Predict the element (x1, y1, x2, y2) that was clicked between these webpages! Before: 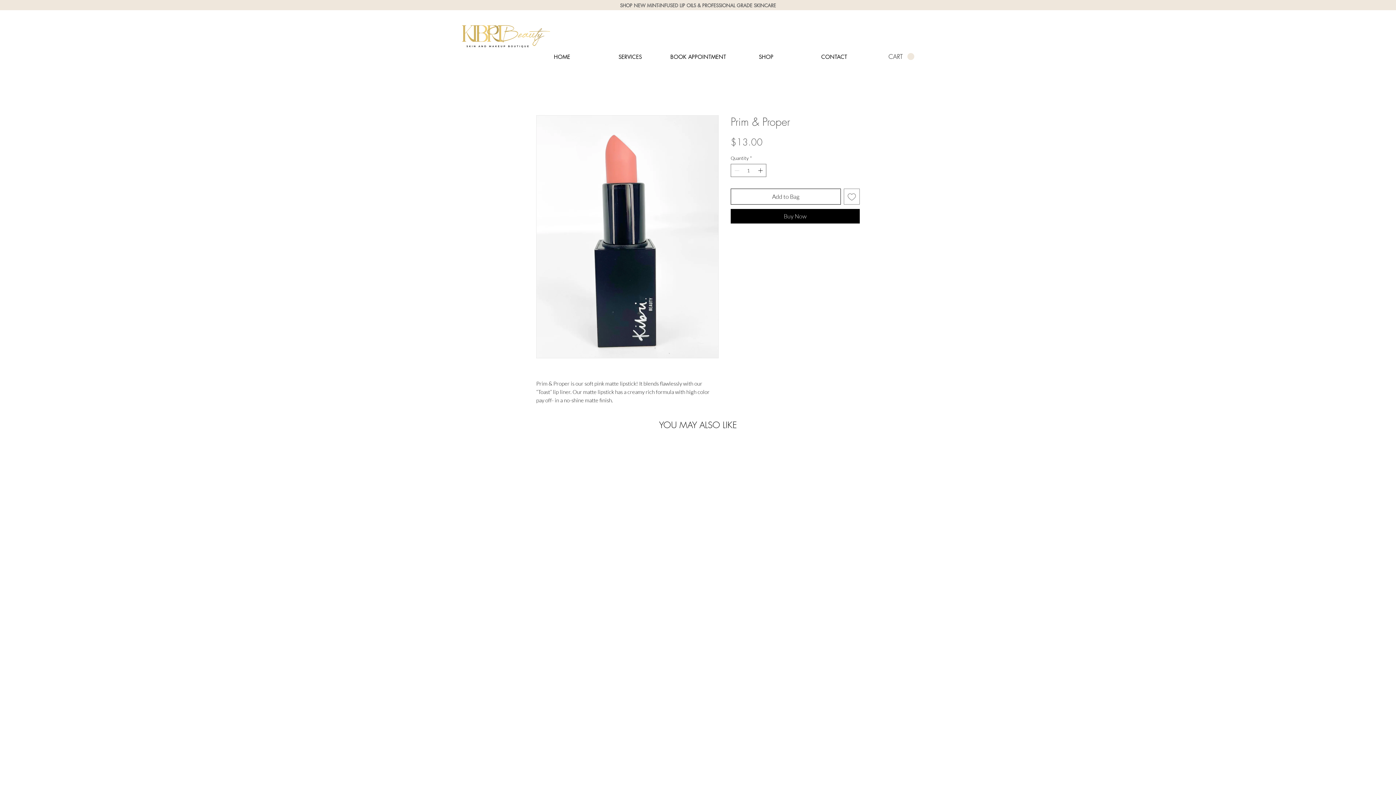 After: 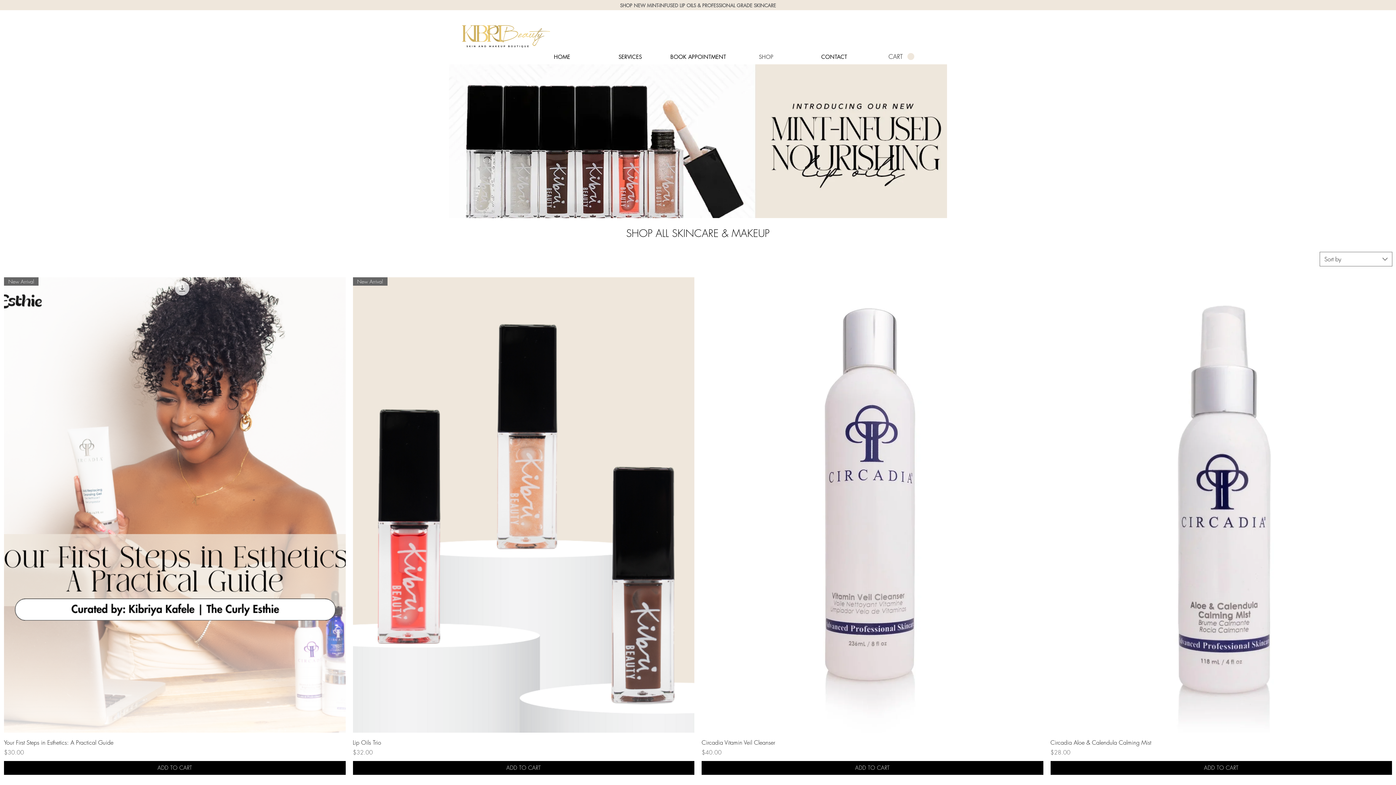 Action: bbox: (732, 49, 800, 64) label: SHOP